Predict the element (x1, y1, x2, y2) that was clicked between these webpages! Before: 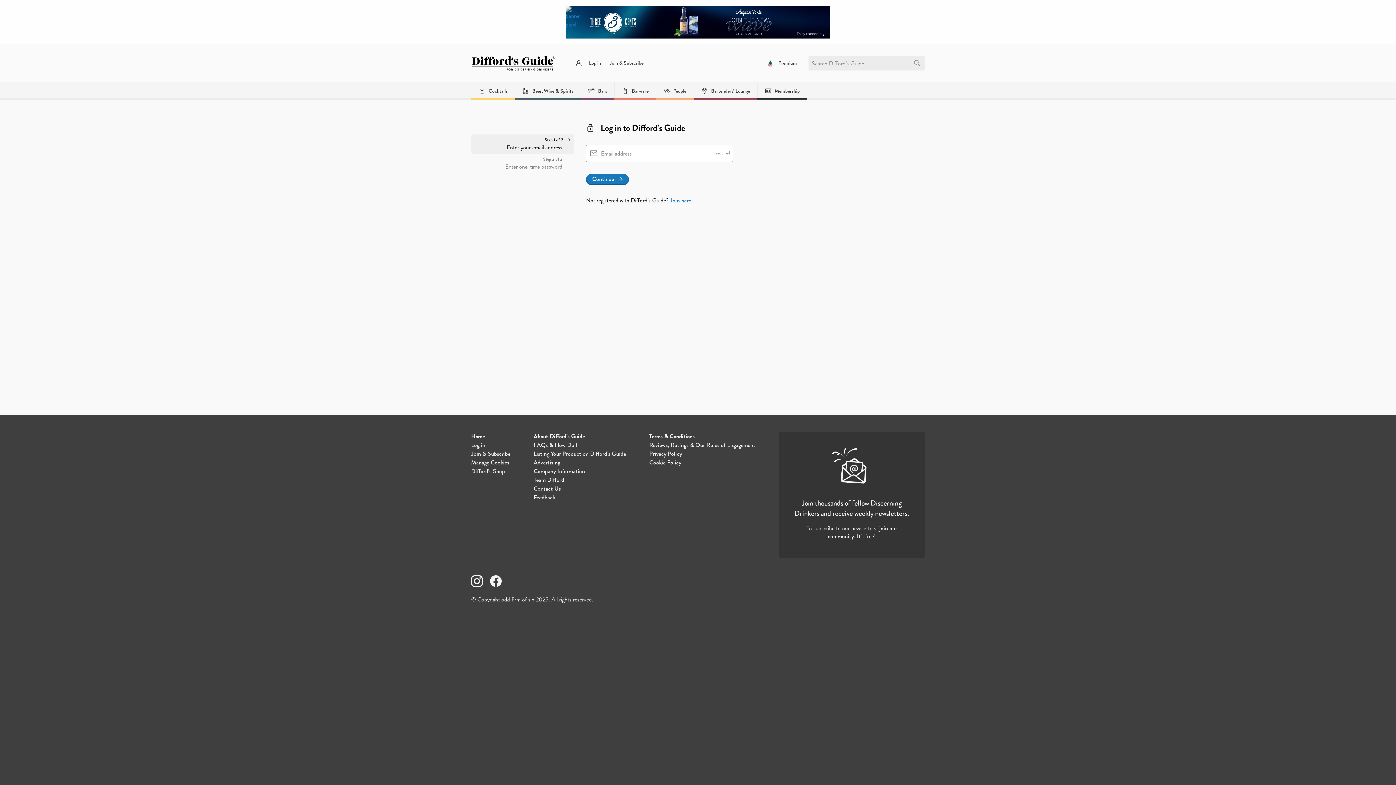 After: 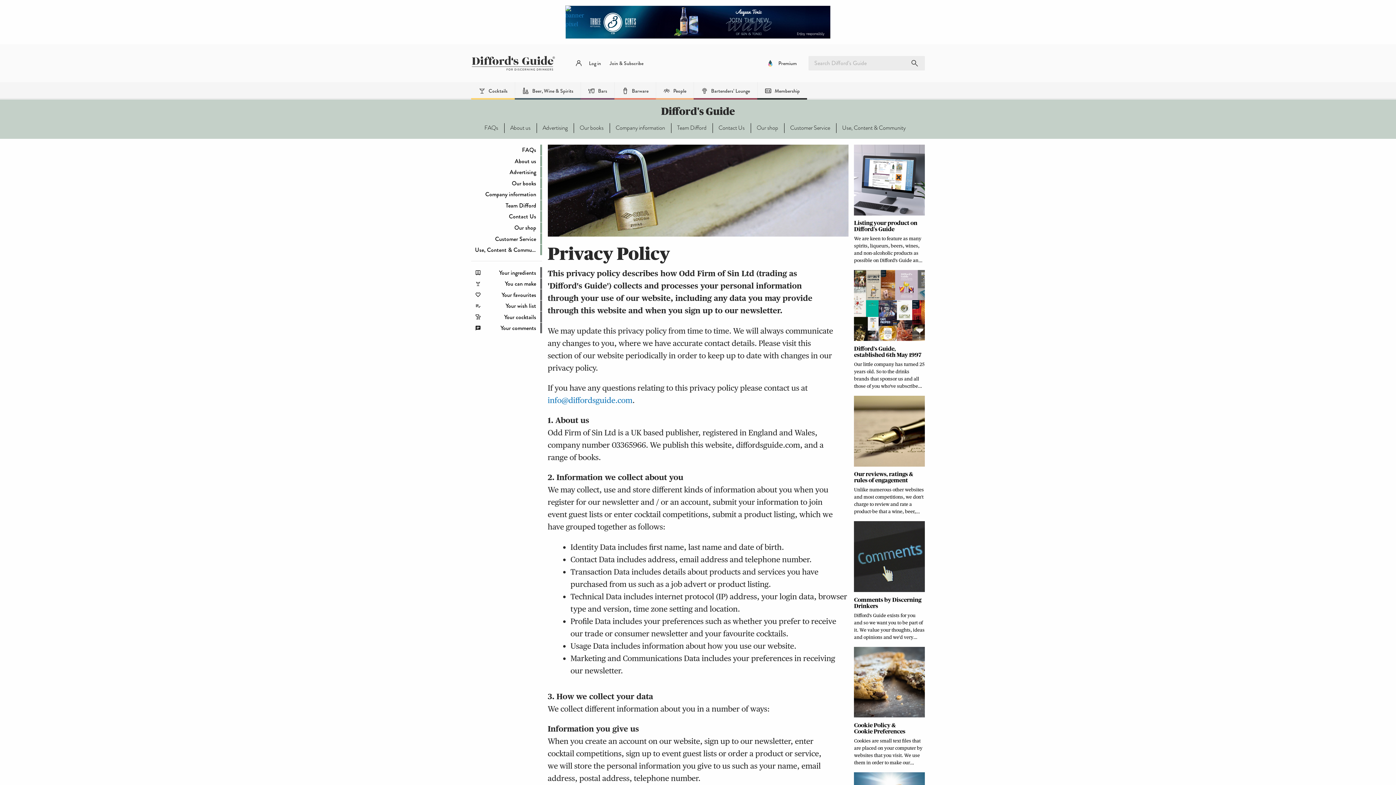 Action: bbox: (649, 449, 682, 458) label: Privacy Policy